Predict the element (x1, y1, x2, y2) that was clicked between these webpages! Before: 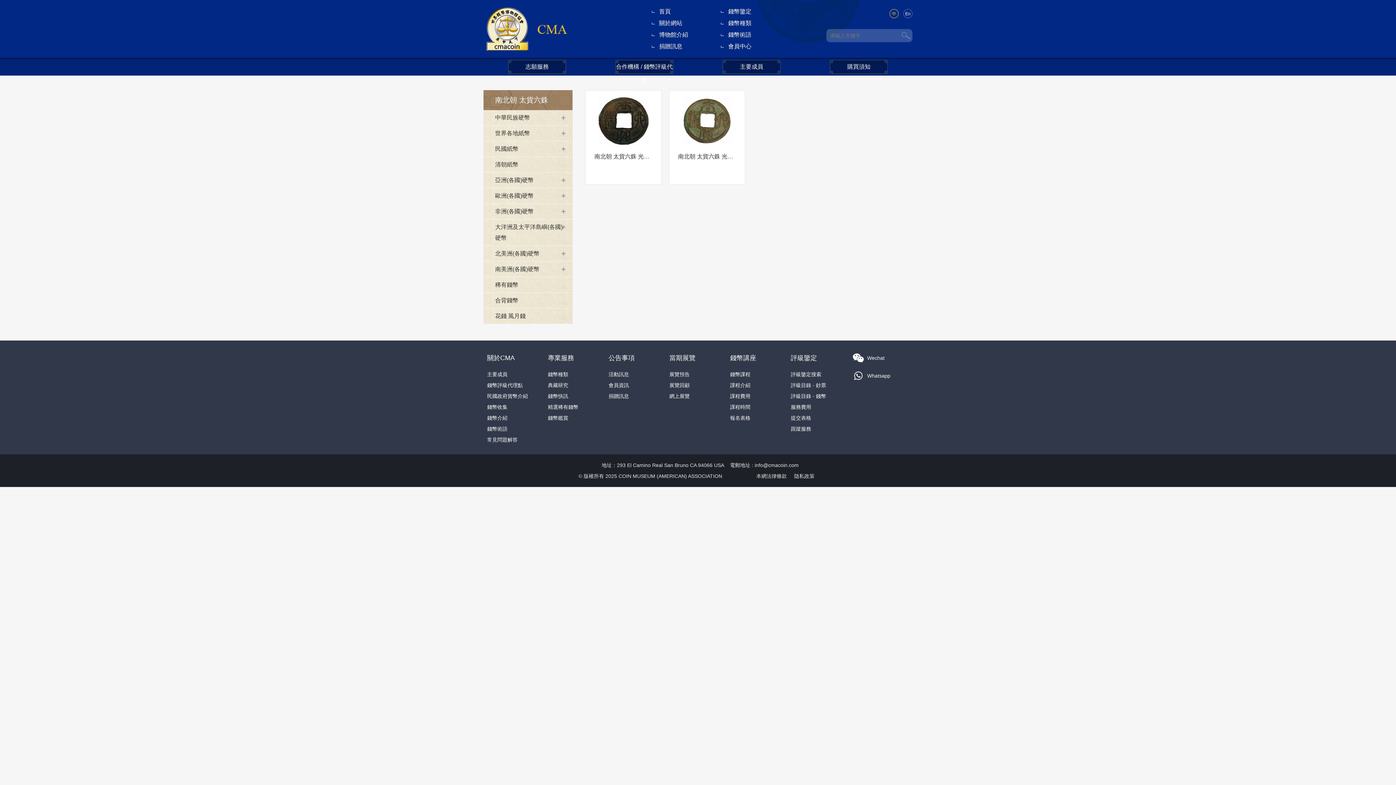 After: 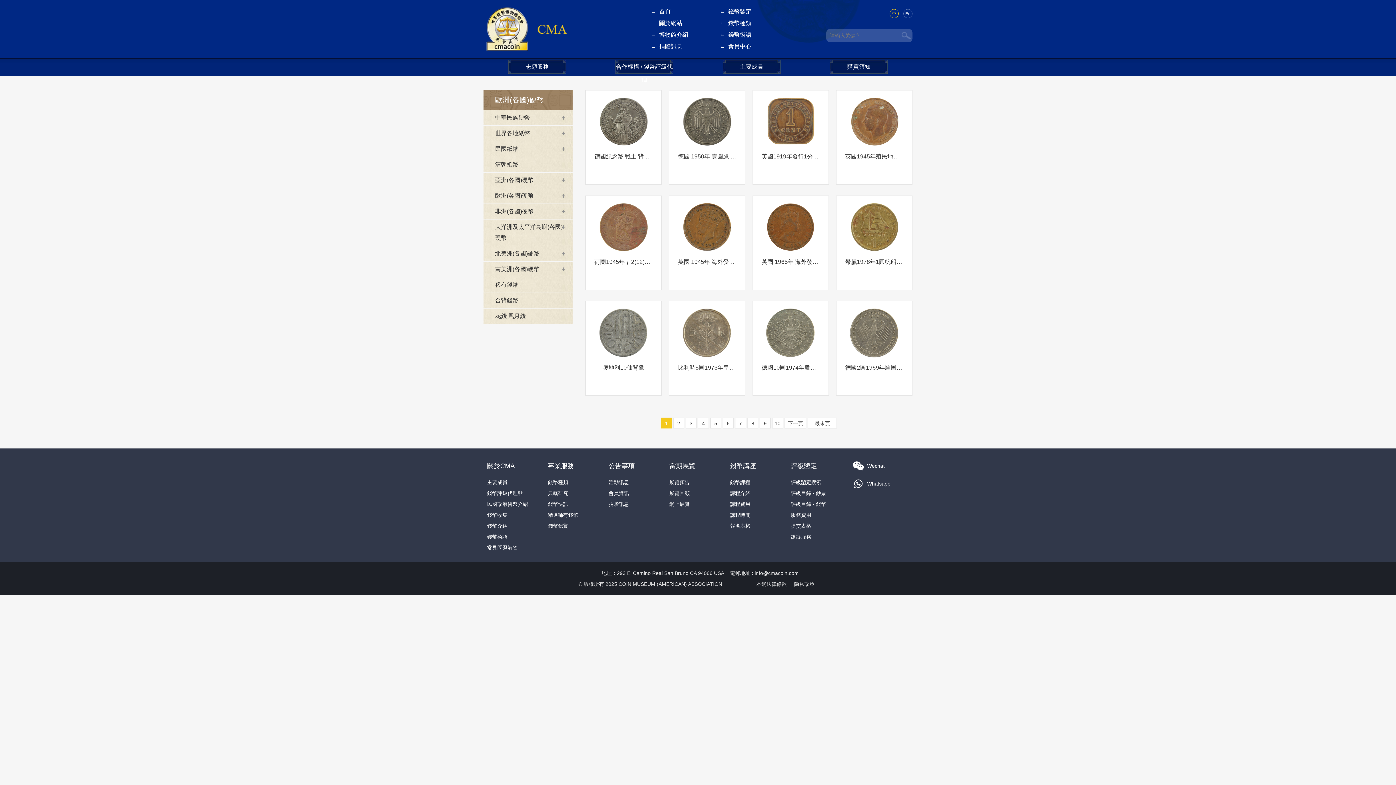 Action: label: 歐洲(各國)硬幣 bbox: (483, 188, 572, 203)